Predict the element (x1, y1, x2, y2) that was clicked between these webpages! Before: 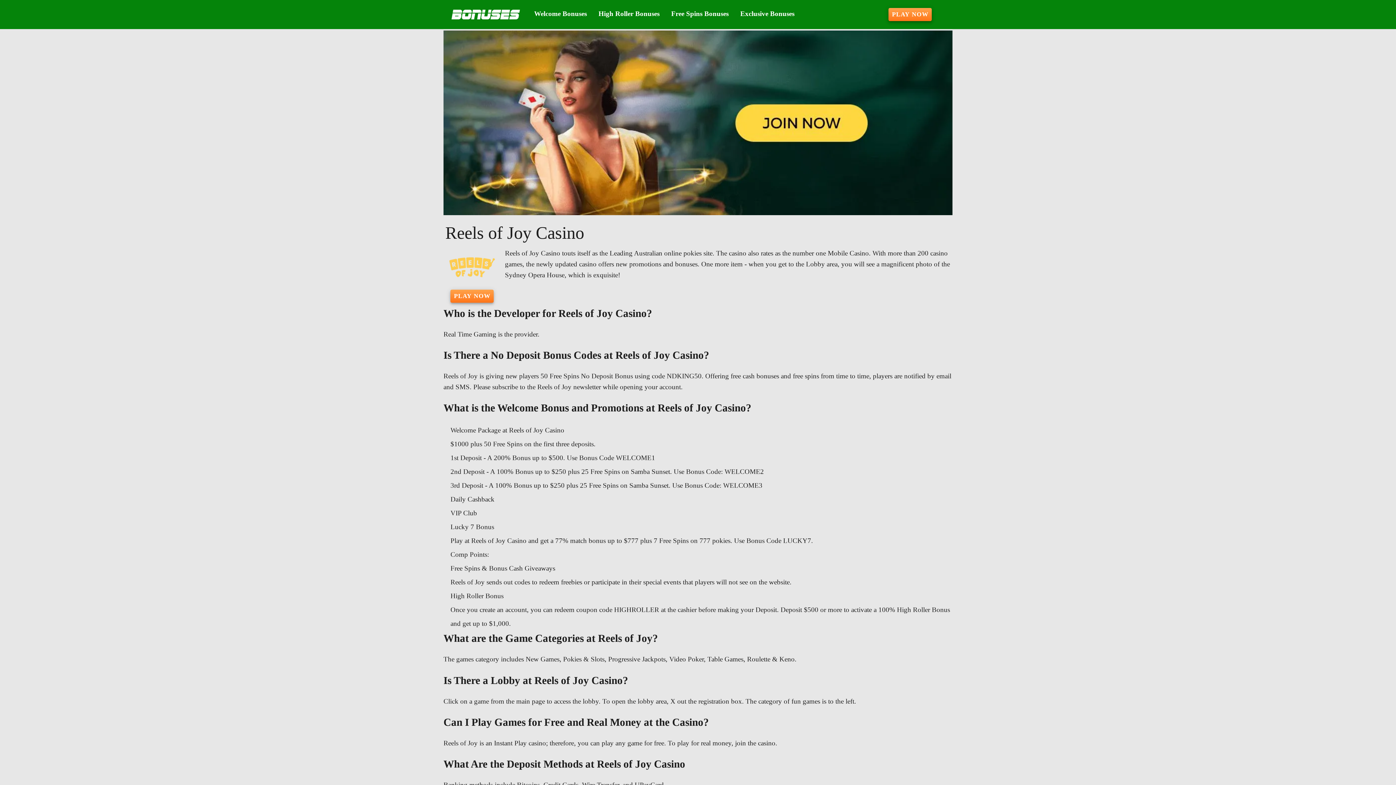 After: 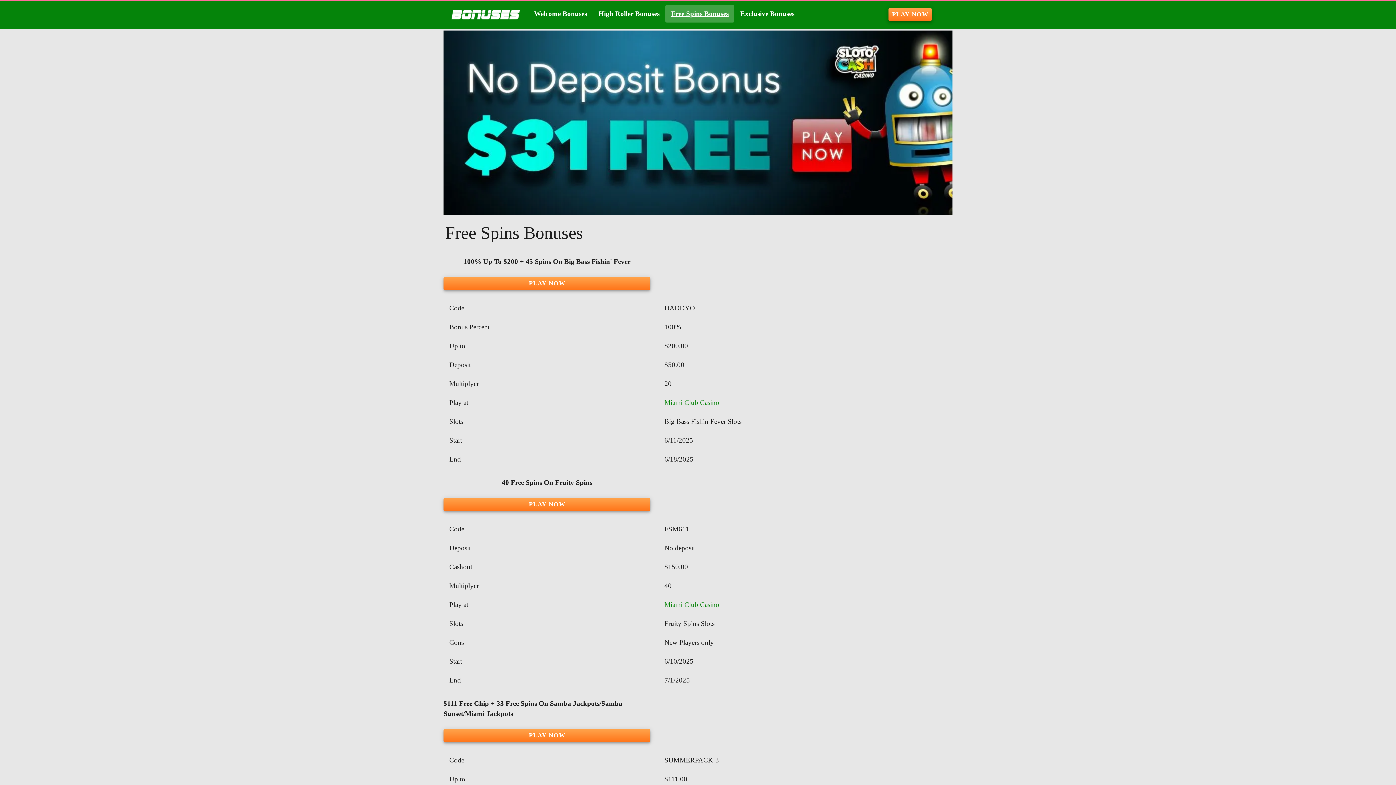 Action: bbox: (665, 5, 734, 22) label: Free Spins Bonuses